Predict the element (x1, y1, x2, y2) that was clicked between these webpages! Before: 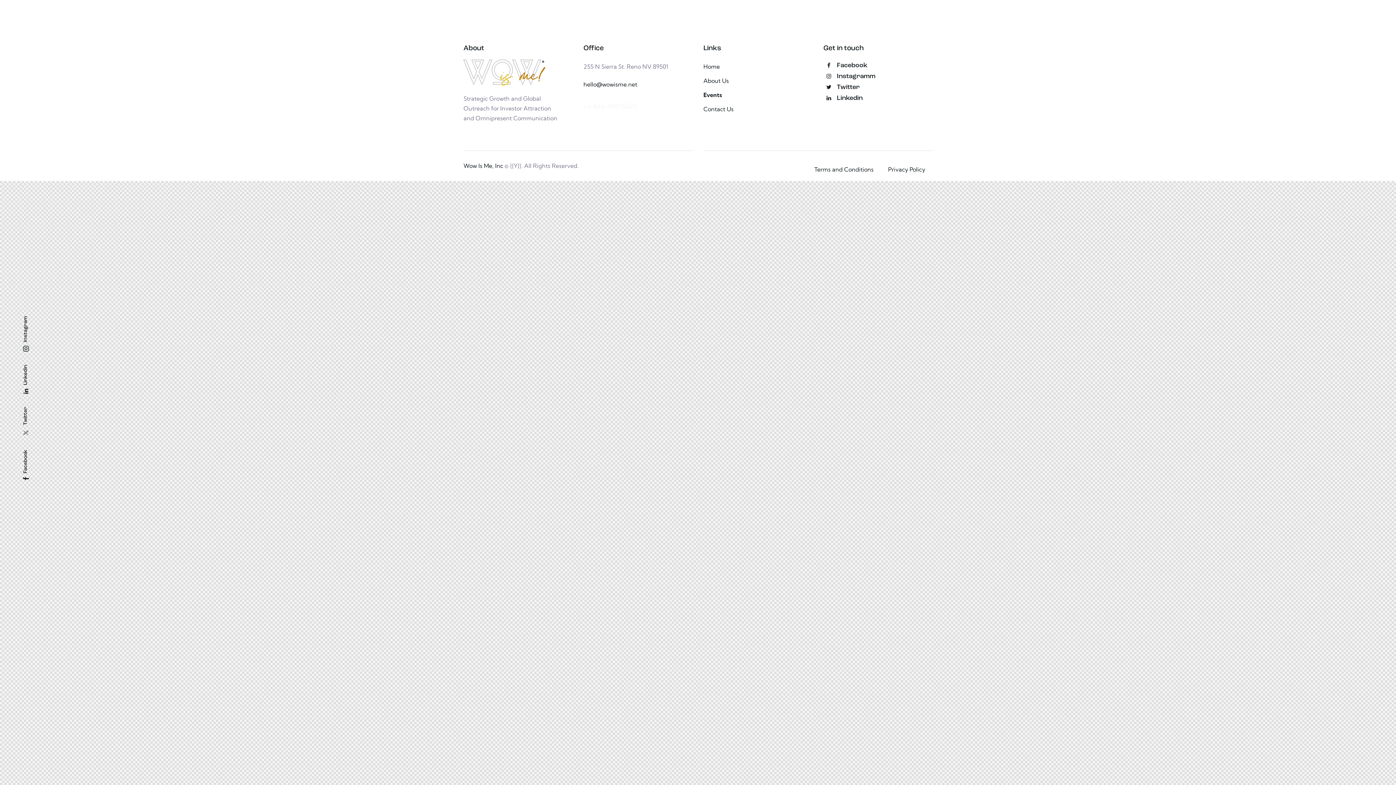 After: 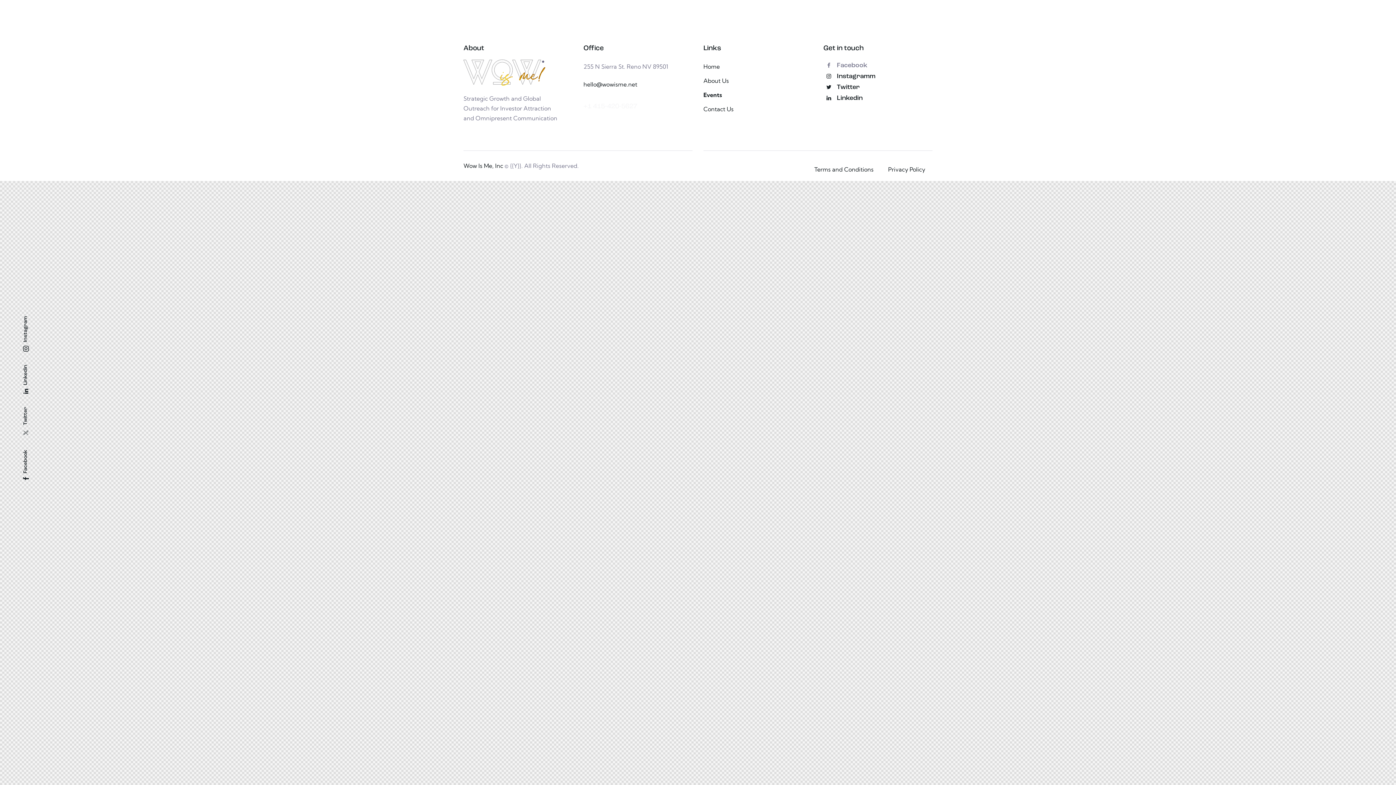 Action: label: Facebook bbox: (823, 60, 932, 71)